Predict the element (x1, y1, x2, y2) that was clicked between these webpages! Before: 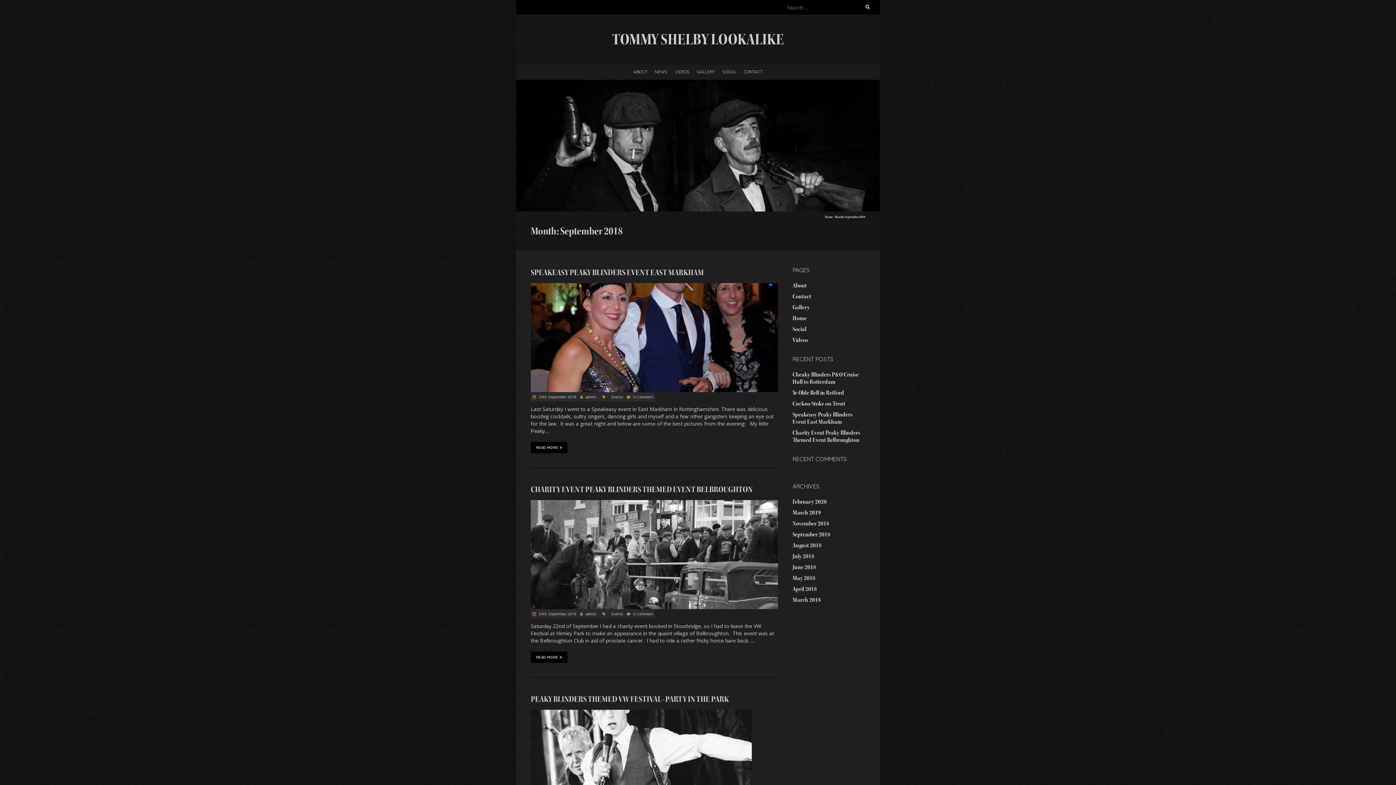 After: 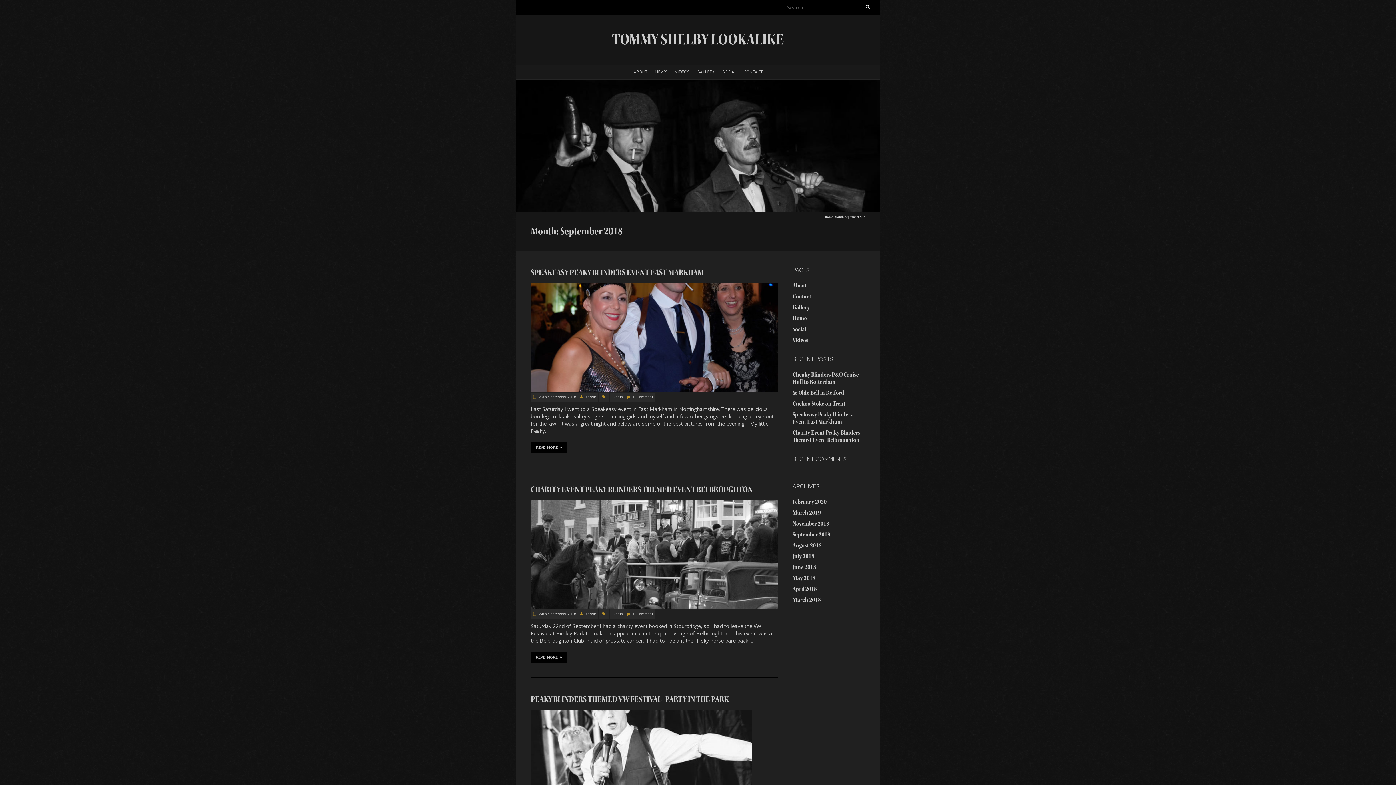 Action: bbox: (792, 530, 830, 538) label: September 2018